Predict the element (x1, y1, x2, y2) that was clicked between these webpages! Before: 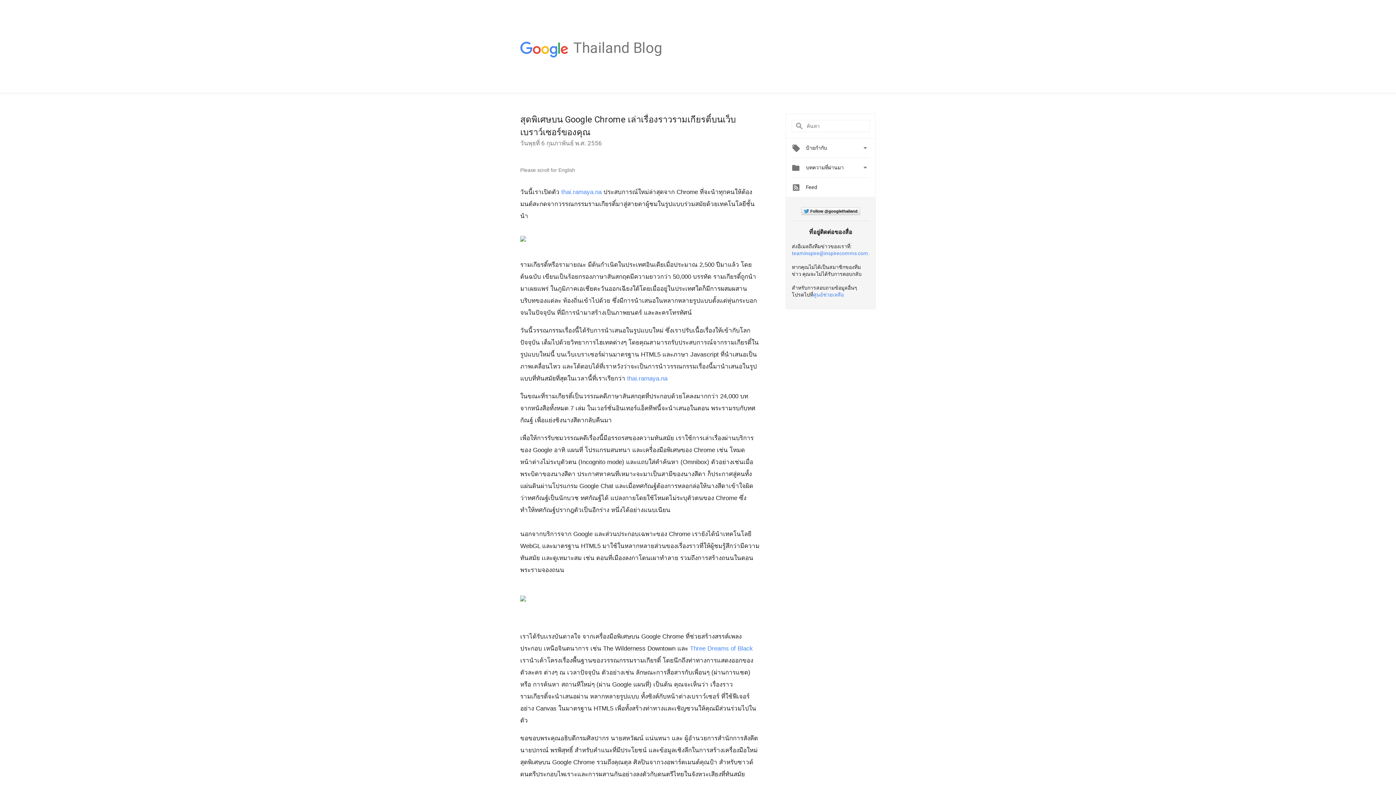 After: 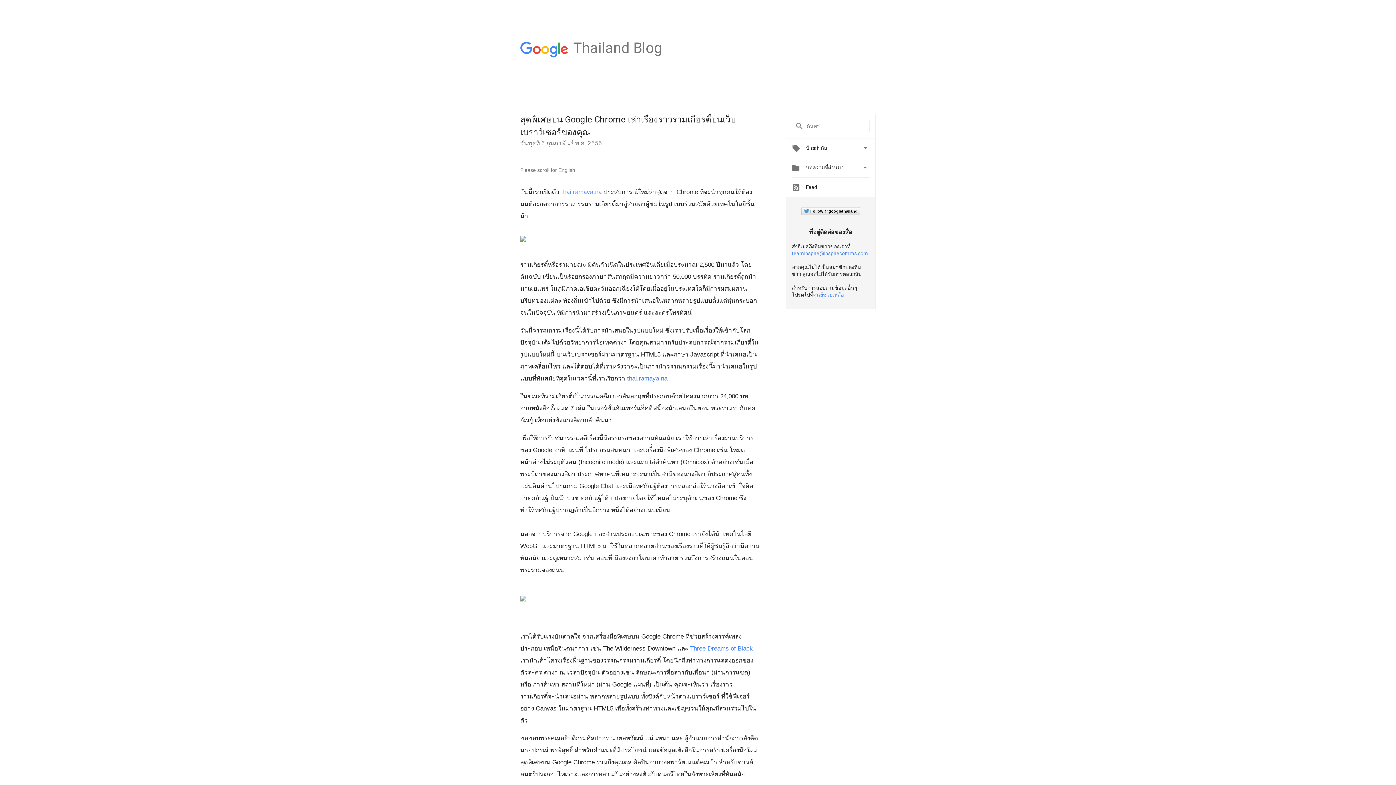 Action: label: teaminspire@inspirecomms.com. bbox: (792, 250, 869, 256)